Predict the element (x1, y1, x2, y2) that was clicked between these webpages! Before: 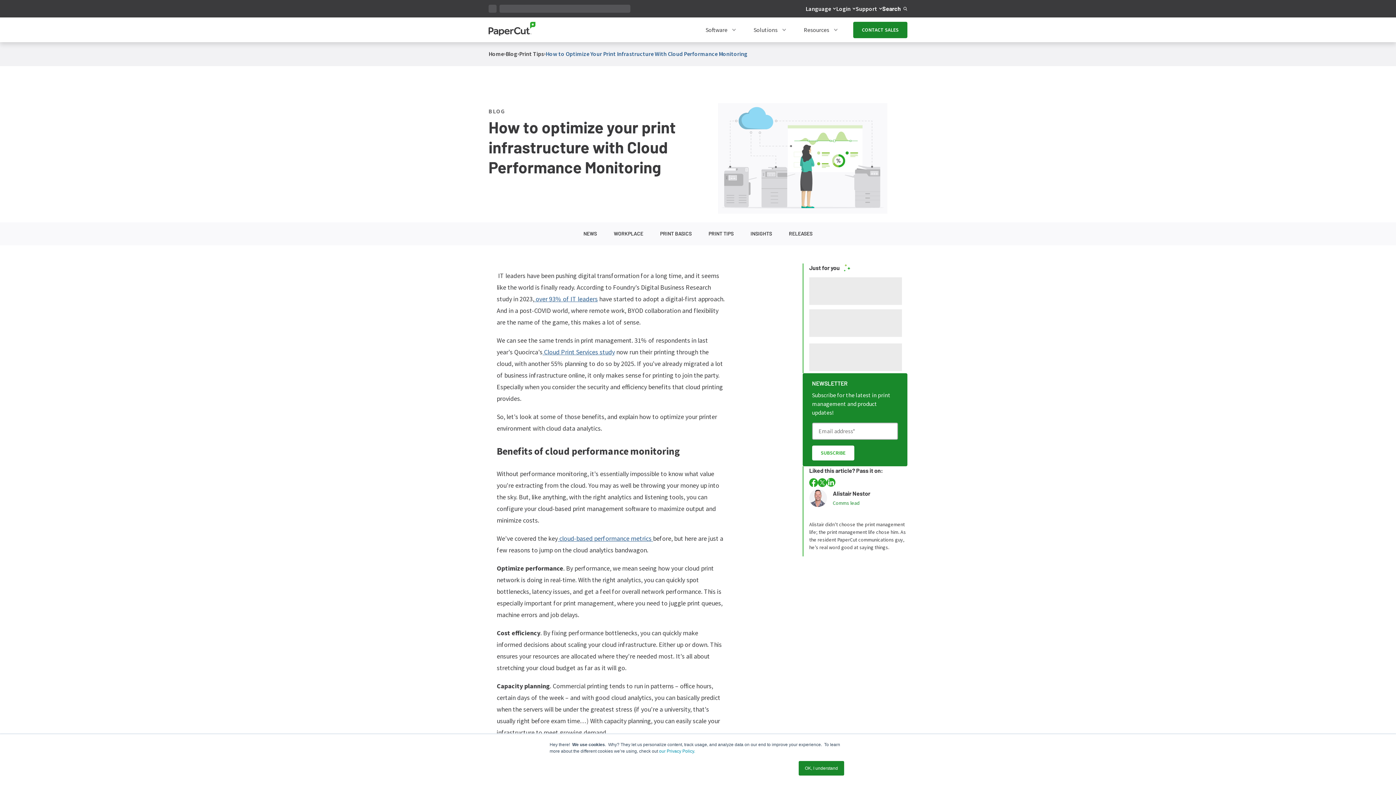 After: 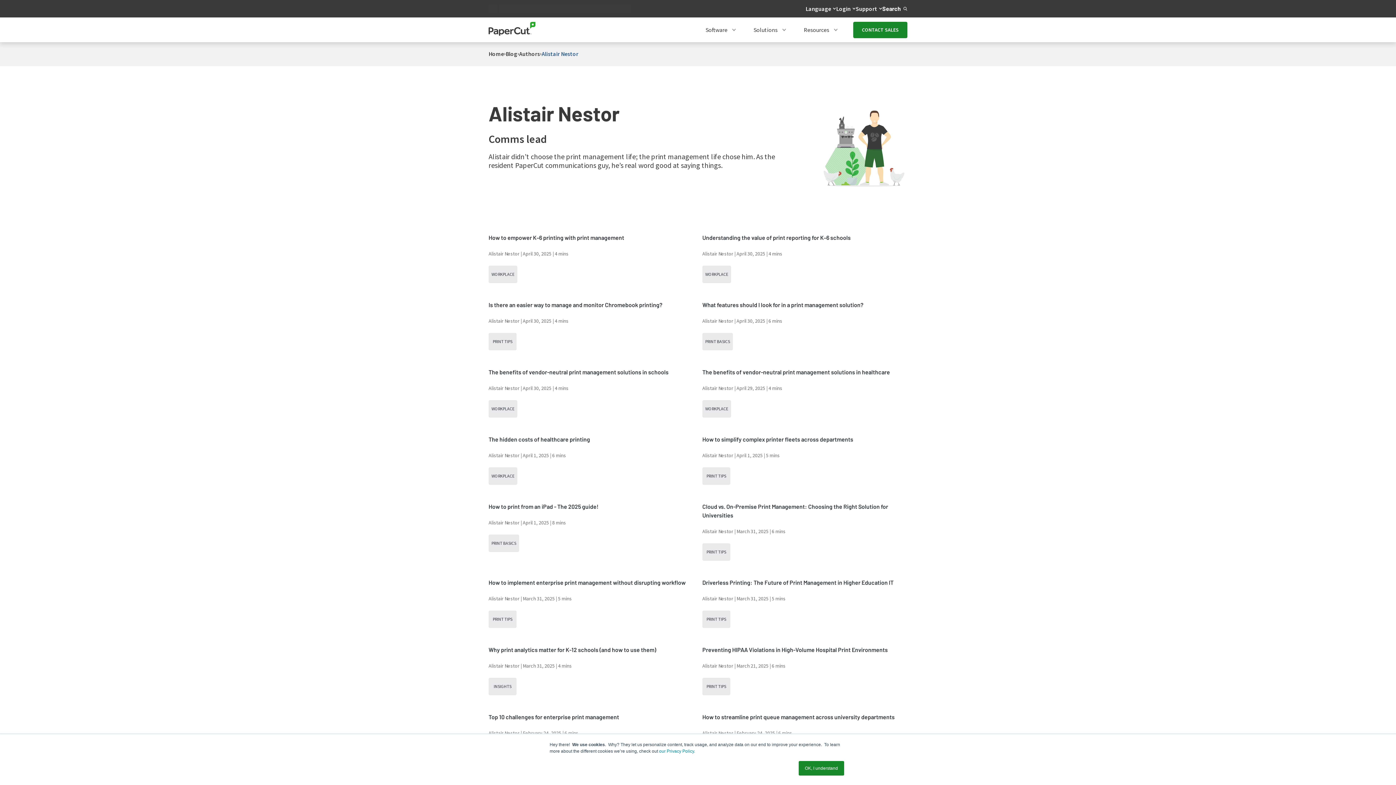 Action: label: Alistair Nestor
Comms lead

Alistair didn’t choose the print management life; the print management life chose him. As the resident PaperCut communications guy, he’s real word good at saying things. bbox: (803, 489, 907, 551)